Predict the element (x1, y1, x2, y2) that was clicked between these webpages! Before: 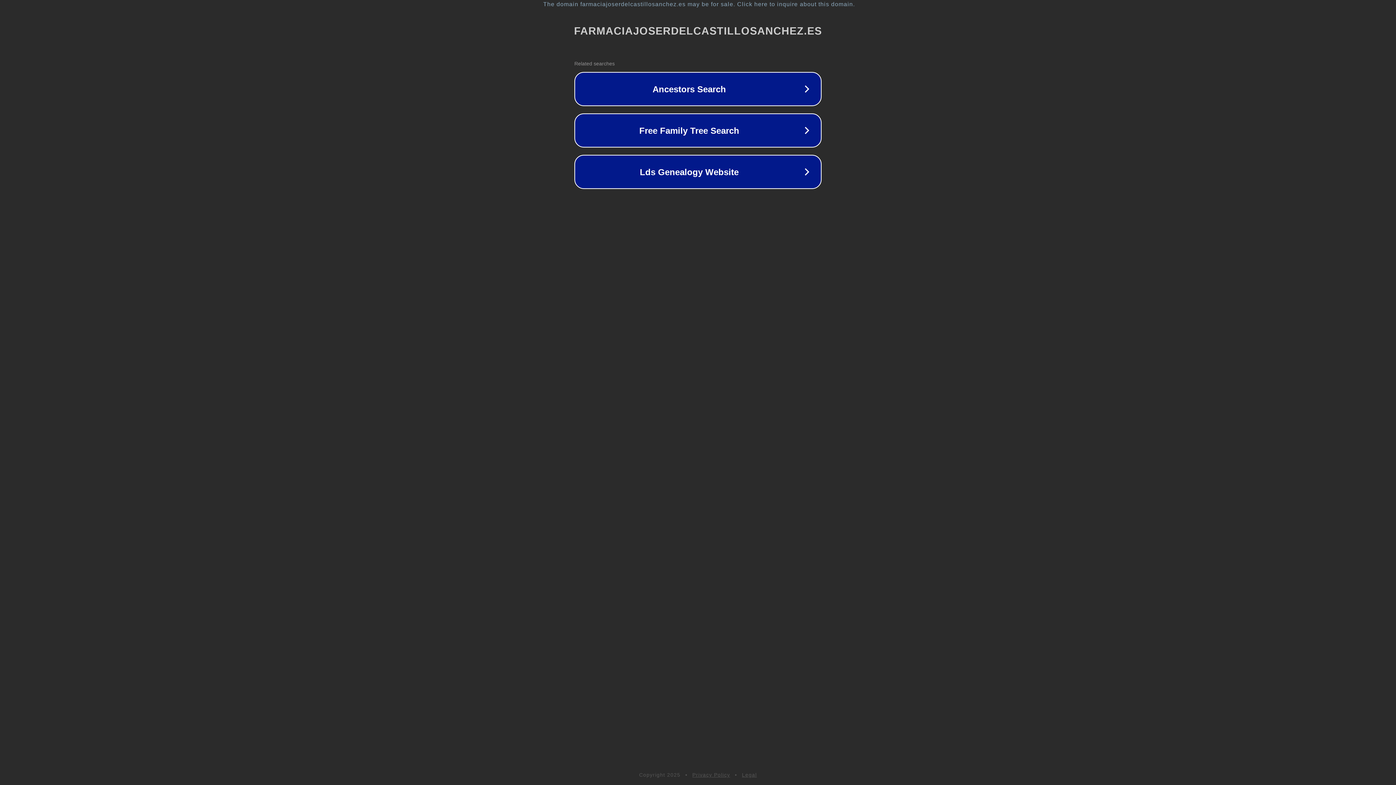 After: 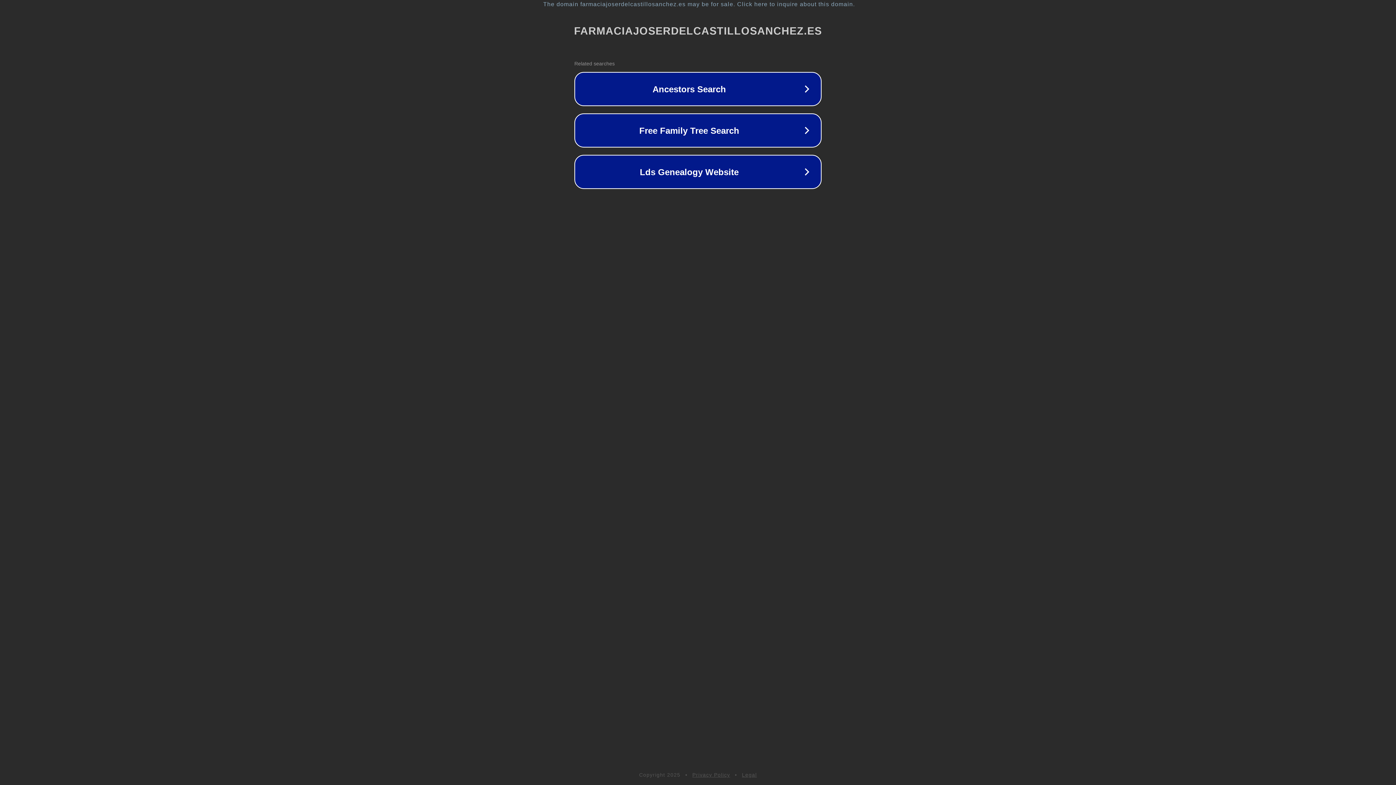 Action: label: Legal bbox: (742, 772, 757, 778)